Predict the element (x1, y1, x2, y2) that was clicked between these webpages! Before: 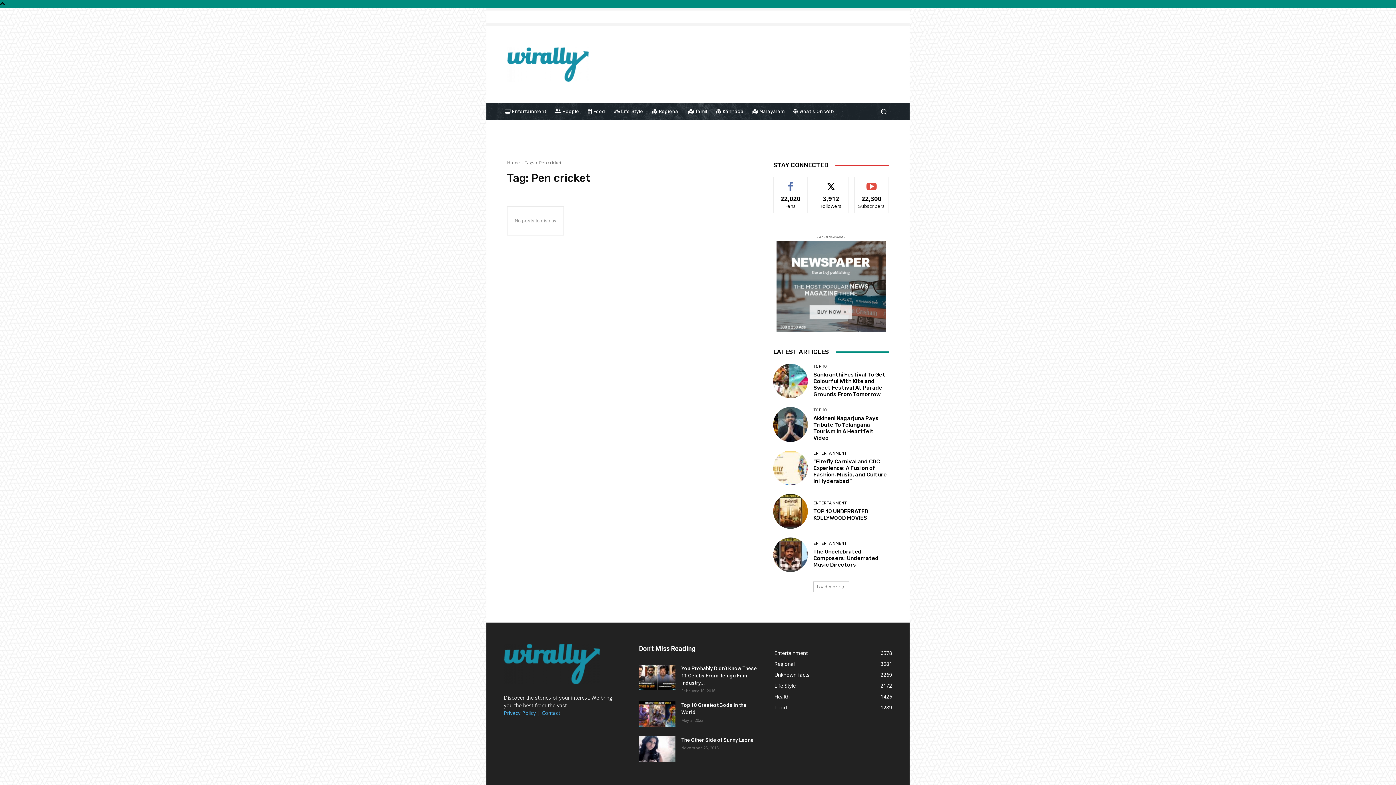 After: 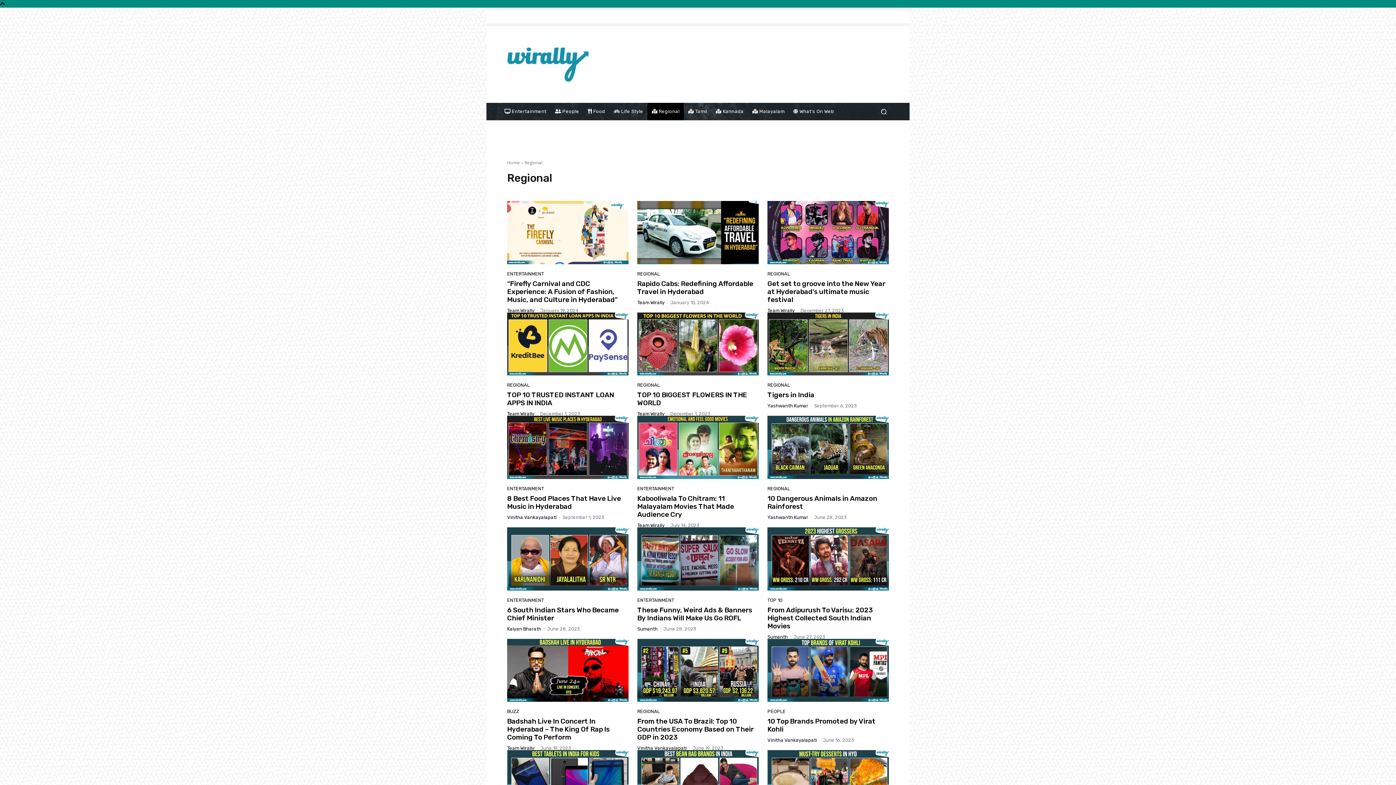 Action: label: Regional
3081 bbox: (774, 660, 794, 667)